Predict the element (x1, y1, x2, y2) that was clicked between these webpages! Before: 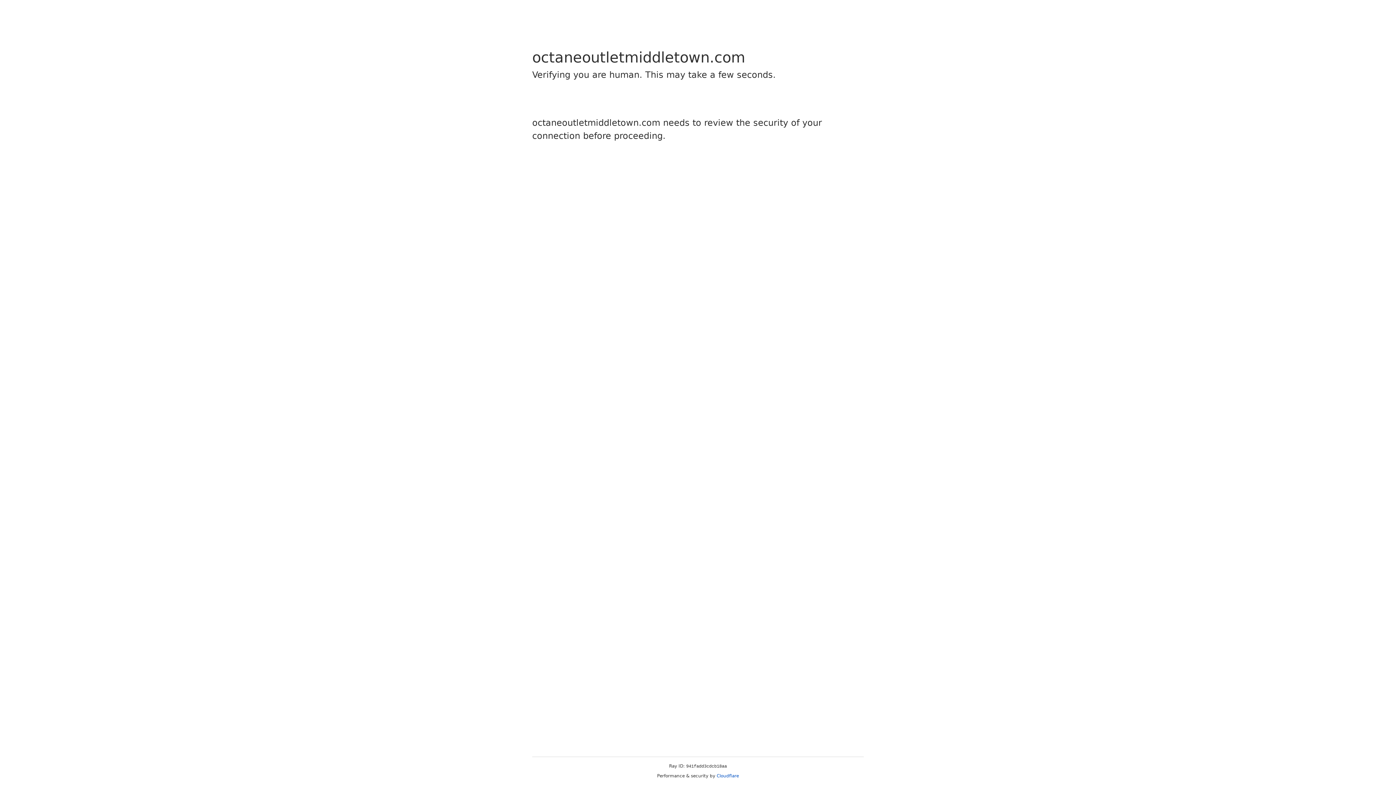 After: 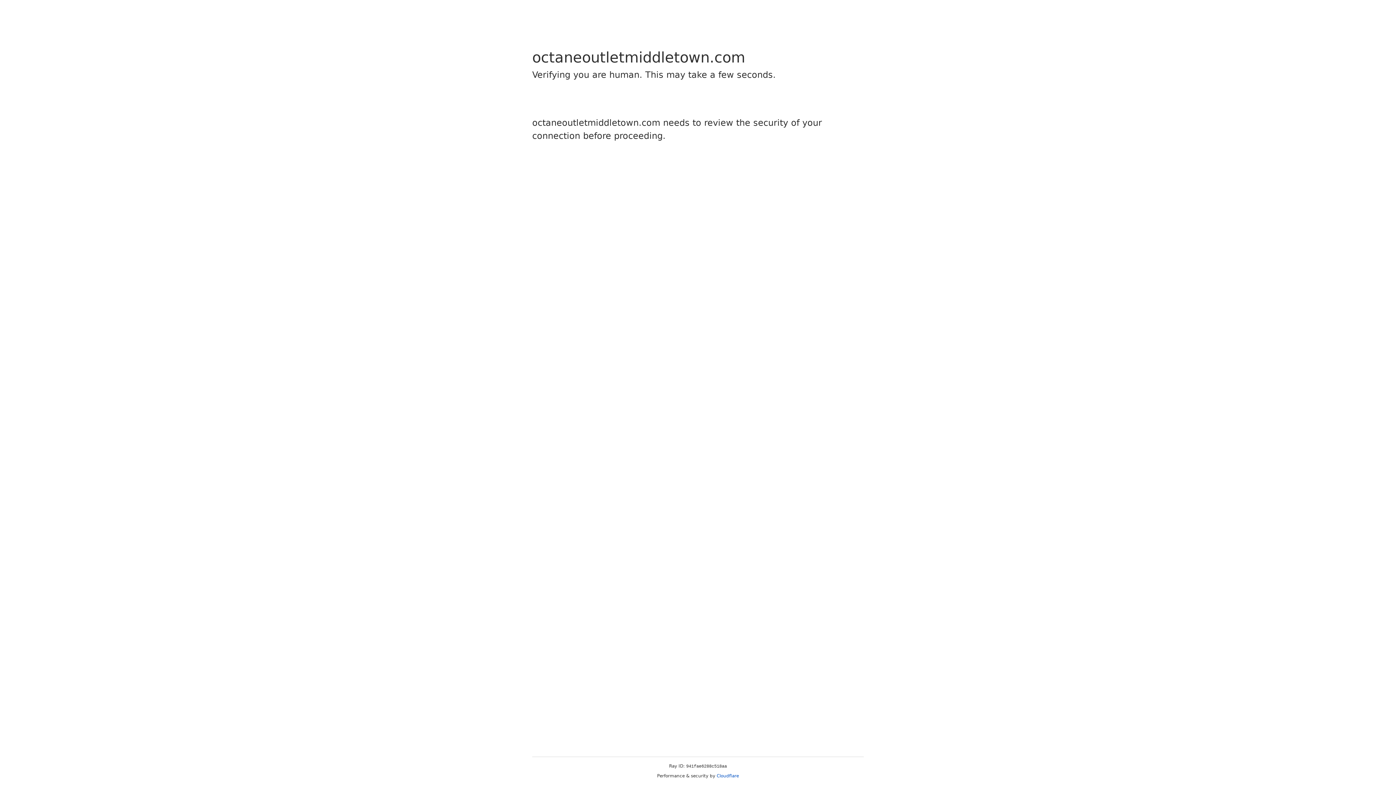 Action: label: Cloudflare bbox: (716, 773, 739, 778)